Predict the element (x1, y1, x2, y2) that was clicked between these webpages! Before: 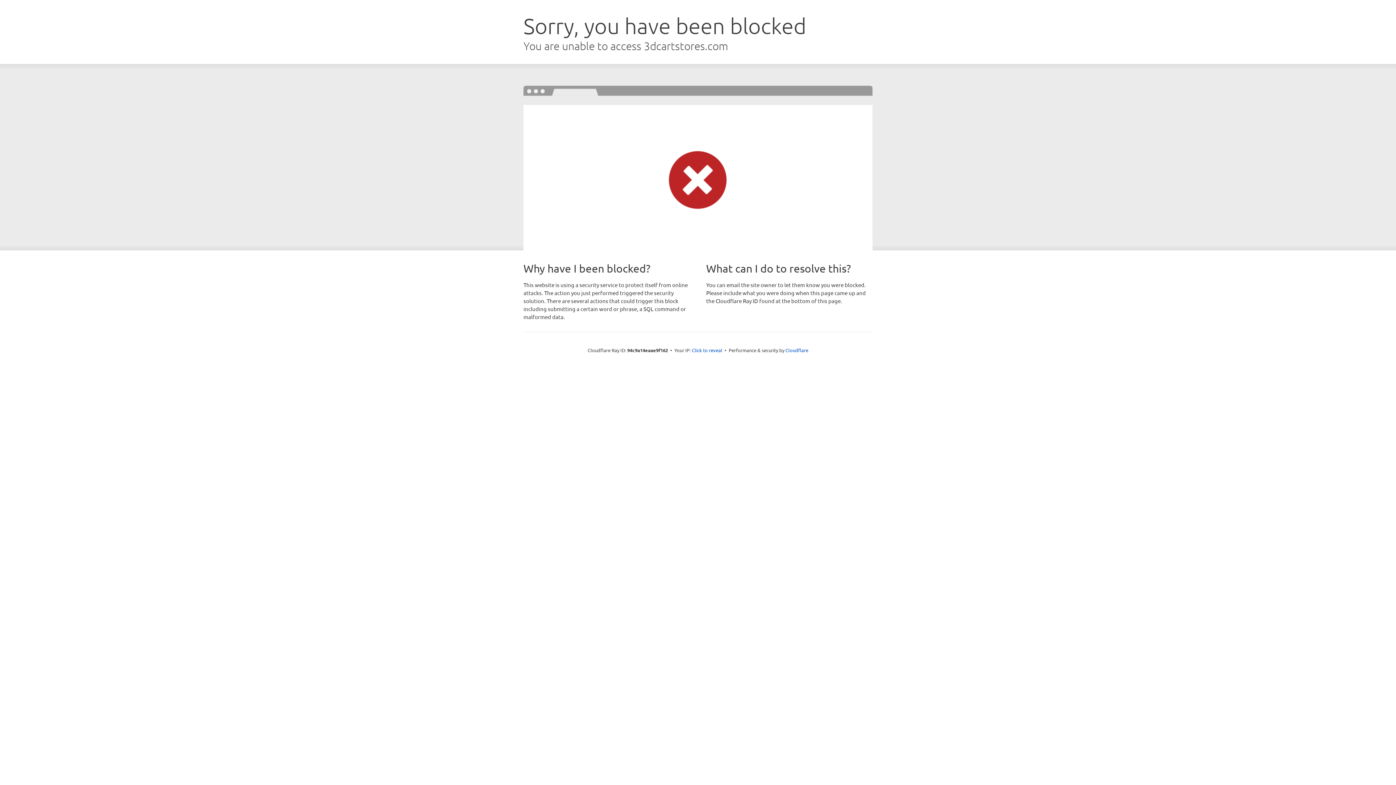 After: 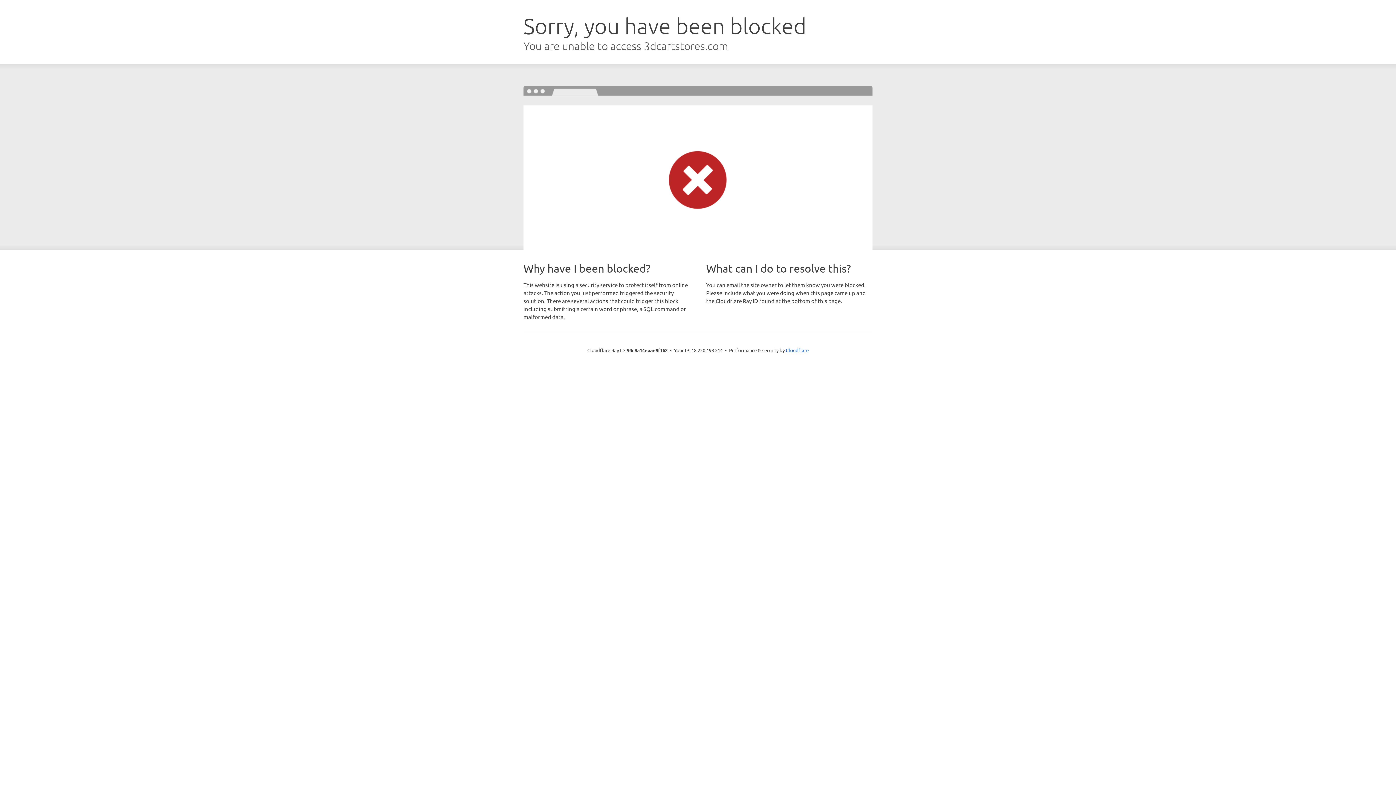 Action: bbox: (692, 346, 722, 353) label: Click to reveal